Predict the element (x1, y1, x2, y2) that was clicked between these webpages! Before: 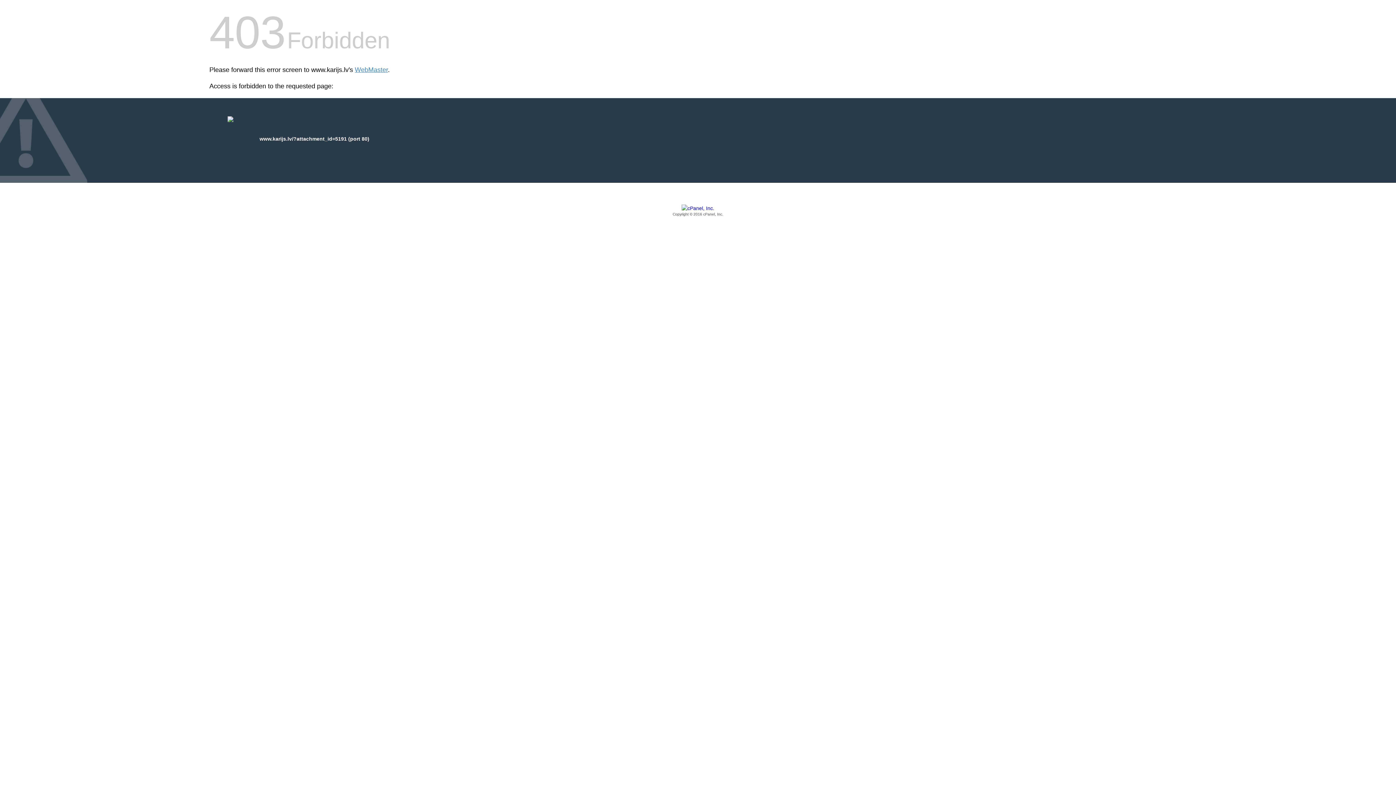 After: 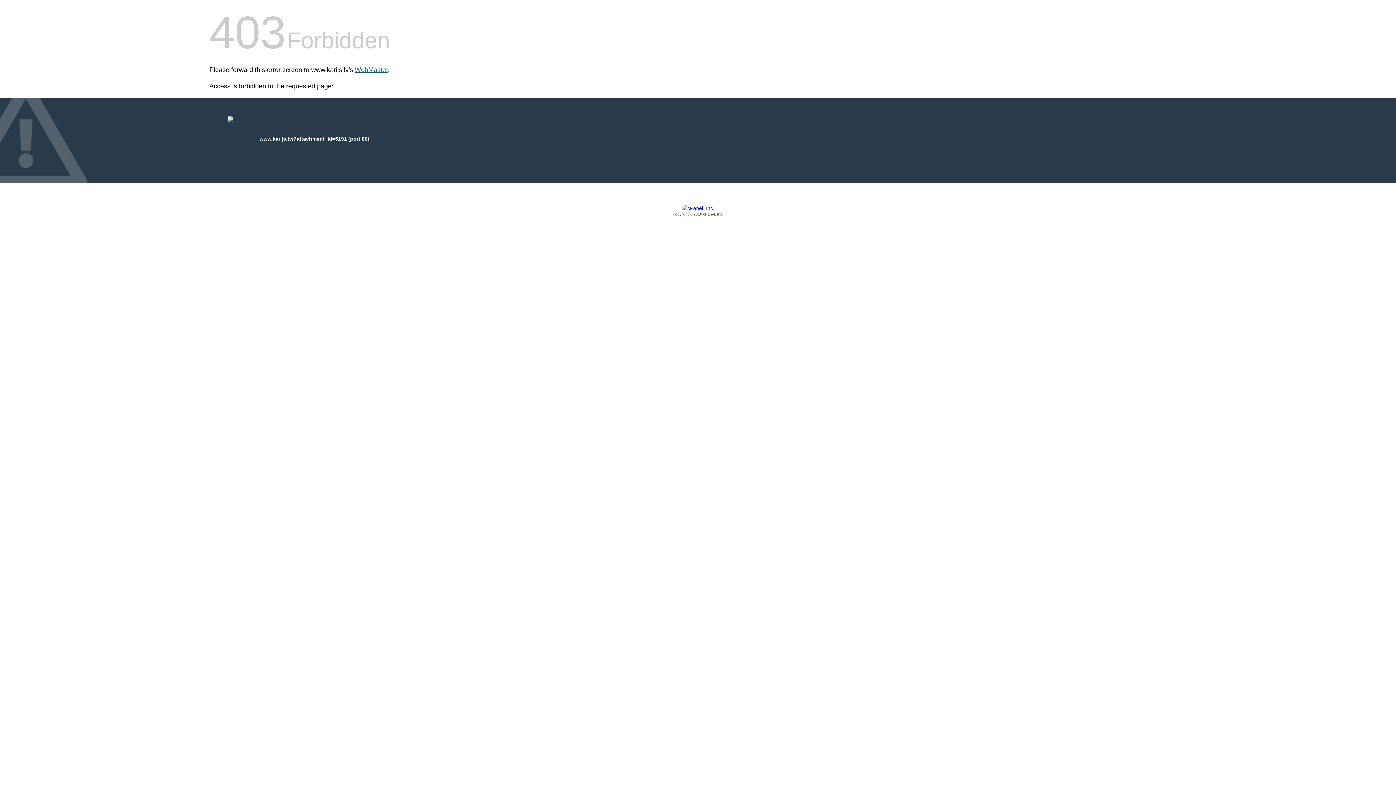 Action: label: WebMaster bbox: (354, 66, 388, 73)